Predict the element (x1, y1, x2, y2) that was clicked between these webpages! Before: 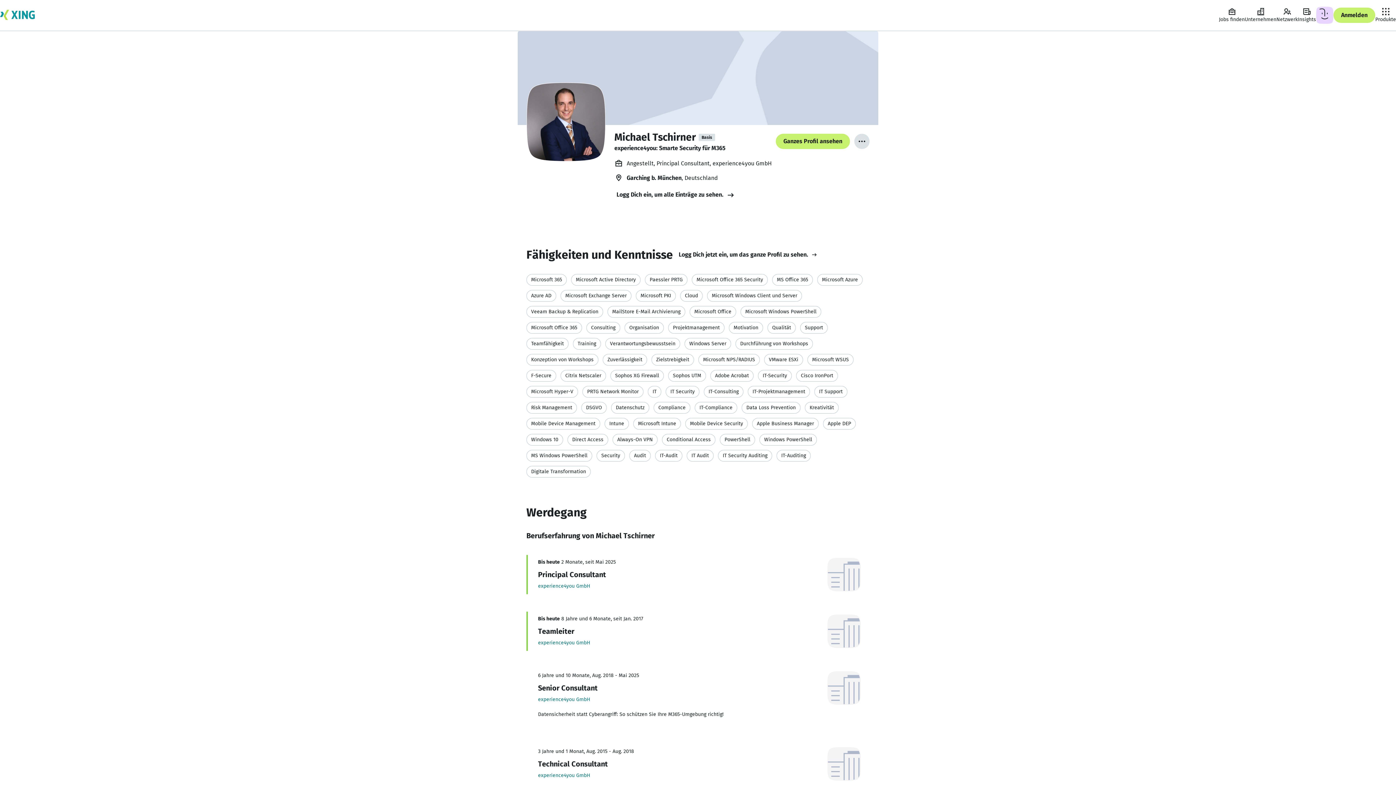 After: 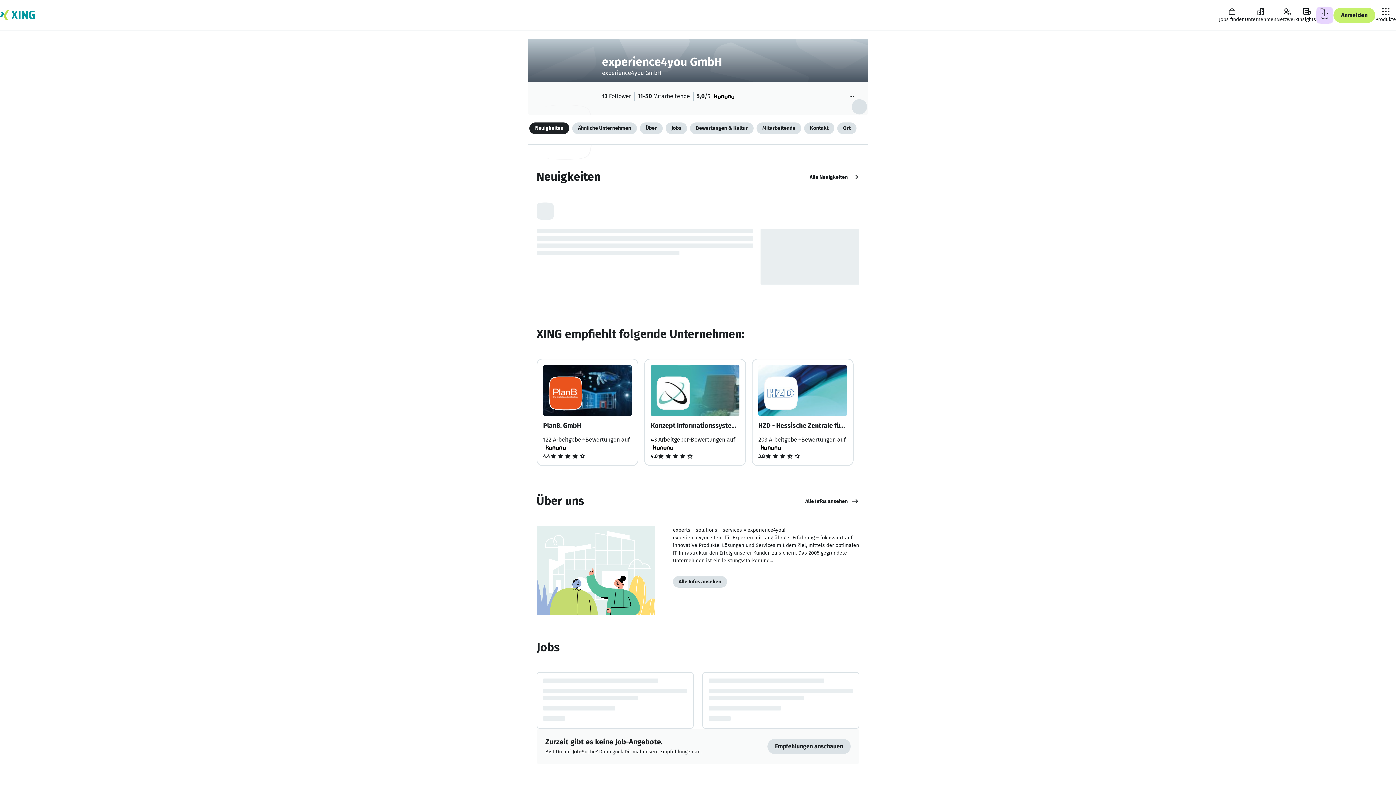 Action: label: experience4you GmbH bbox: (538, 696, 590, 702)